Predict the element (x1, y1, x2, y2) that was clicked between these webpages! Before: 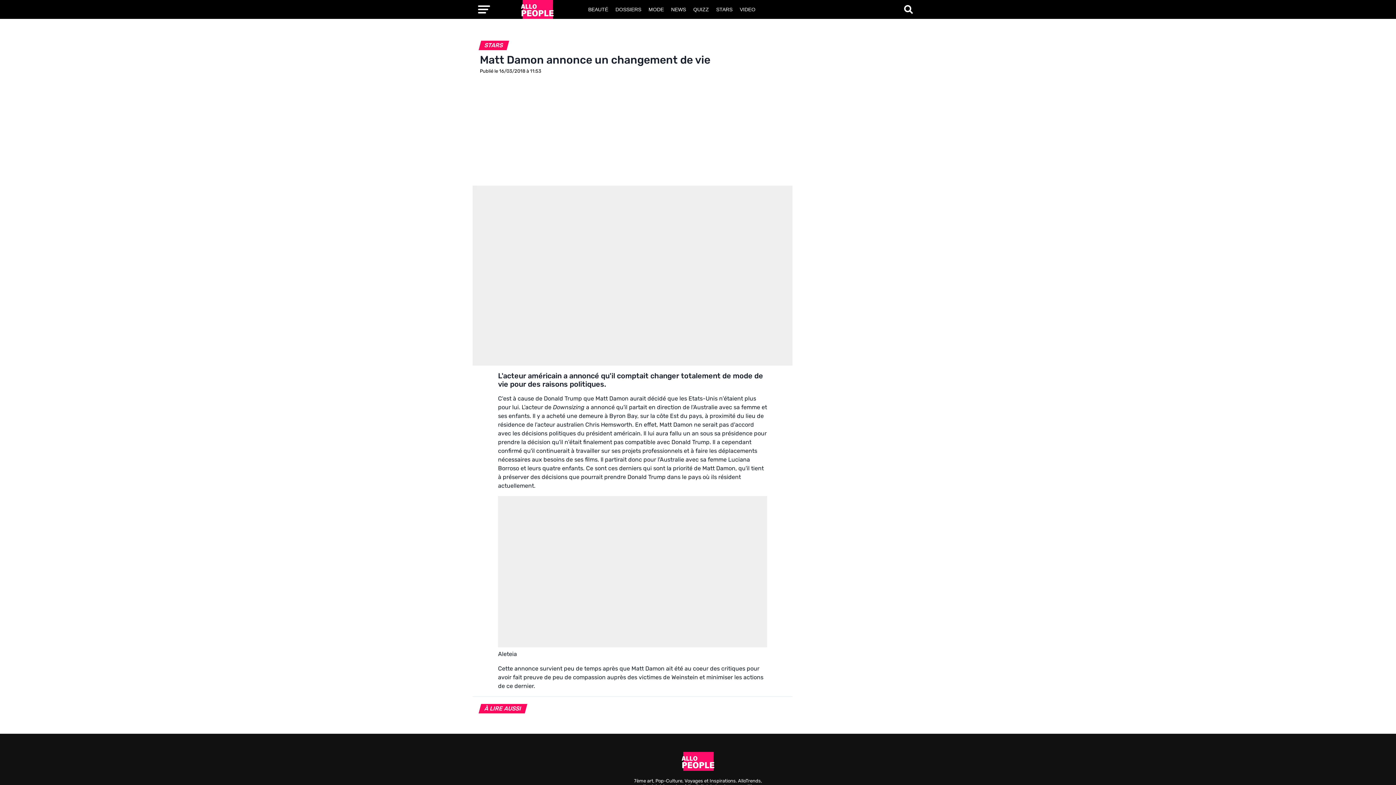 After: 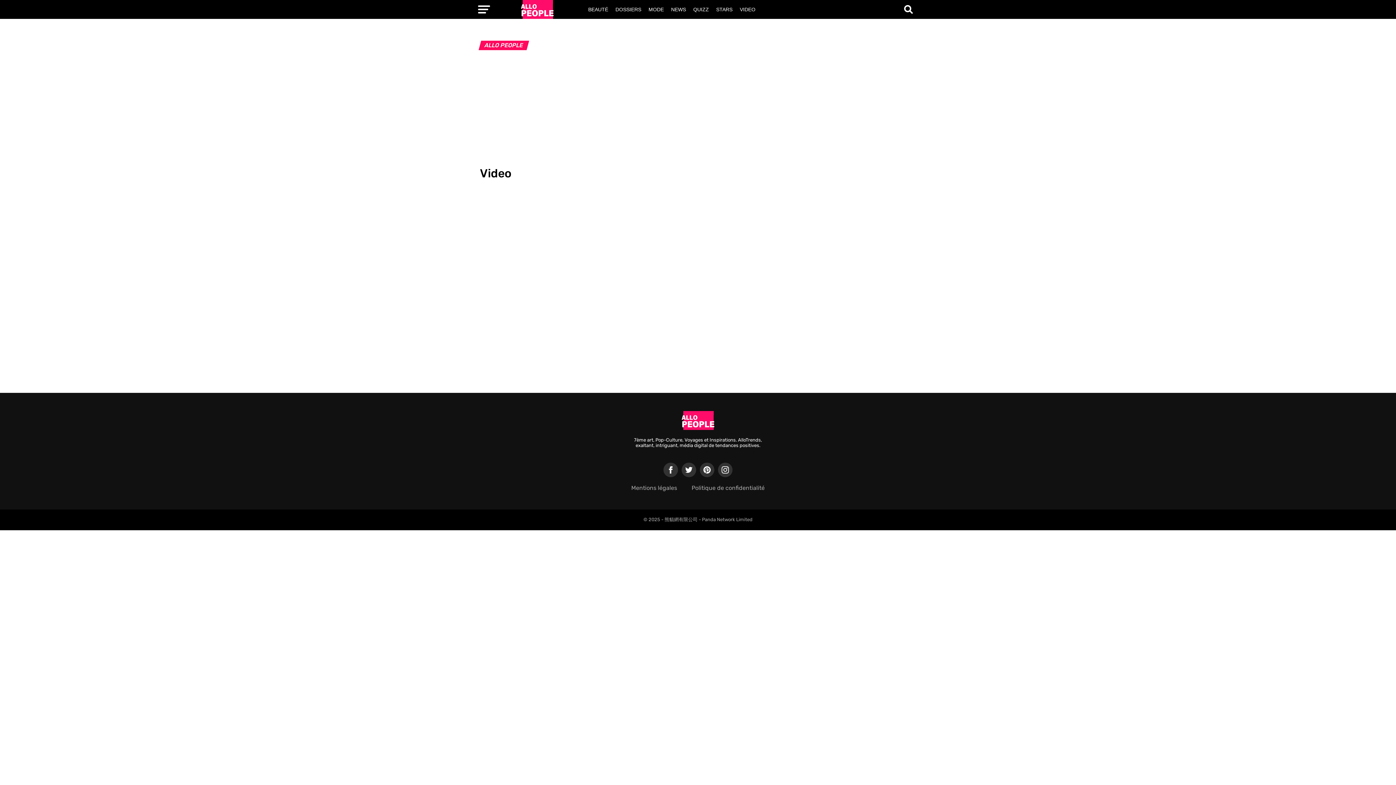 Action: label: VIDEO bbox: (736, 0, 759, 18)